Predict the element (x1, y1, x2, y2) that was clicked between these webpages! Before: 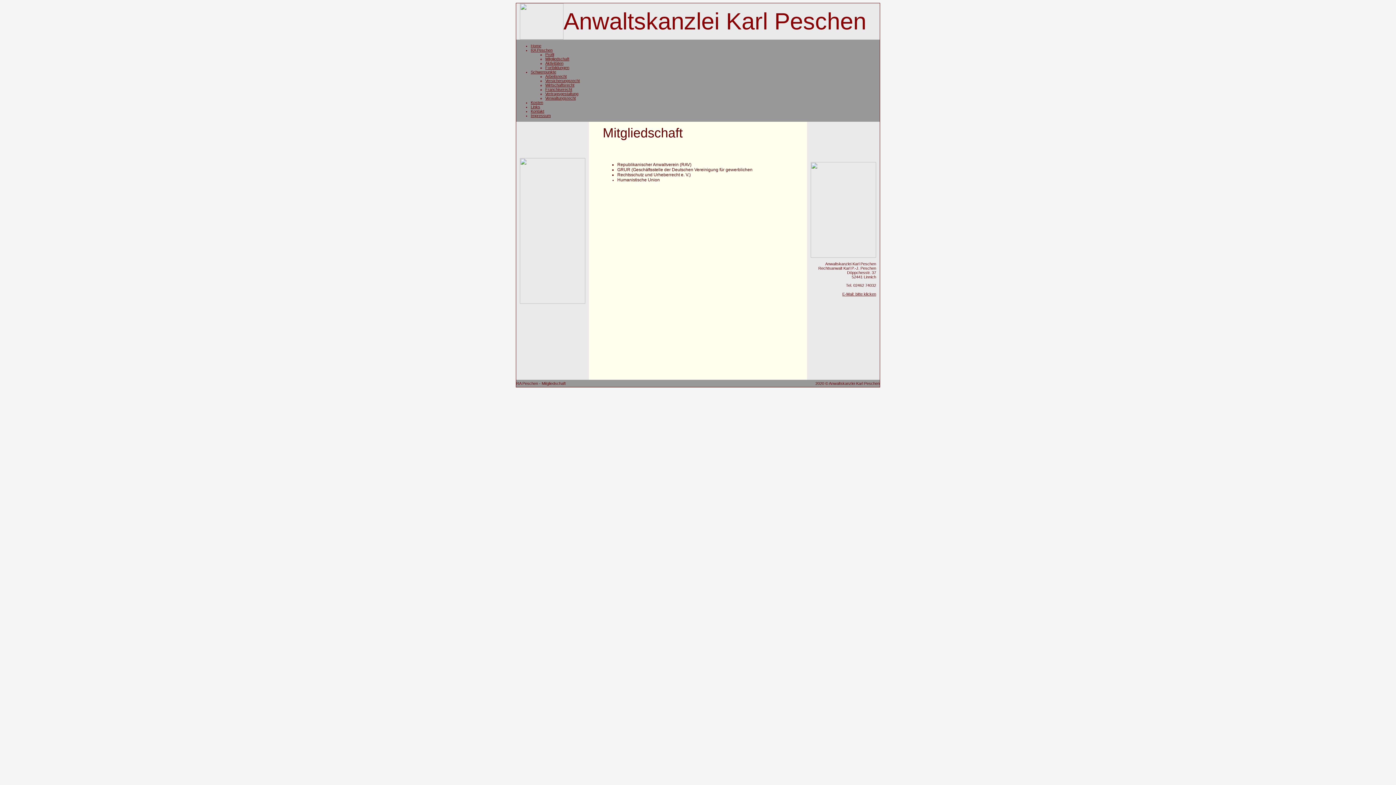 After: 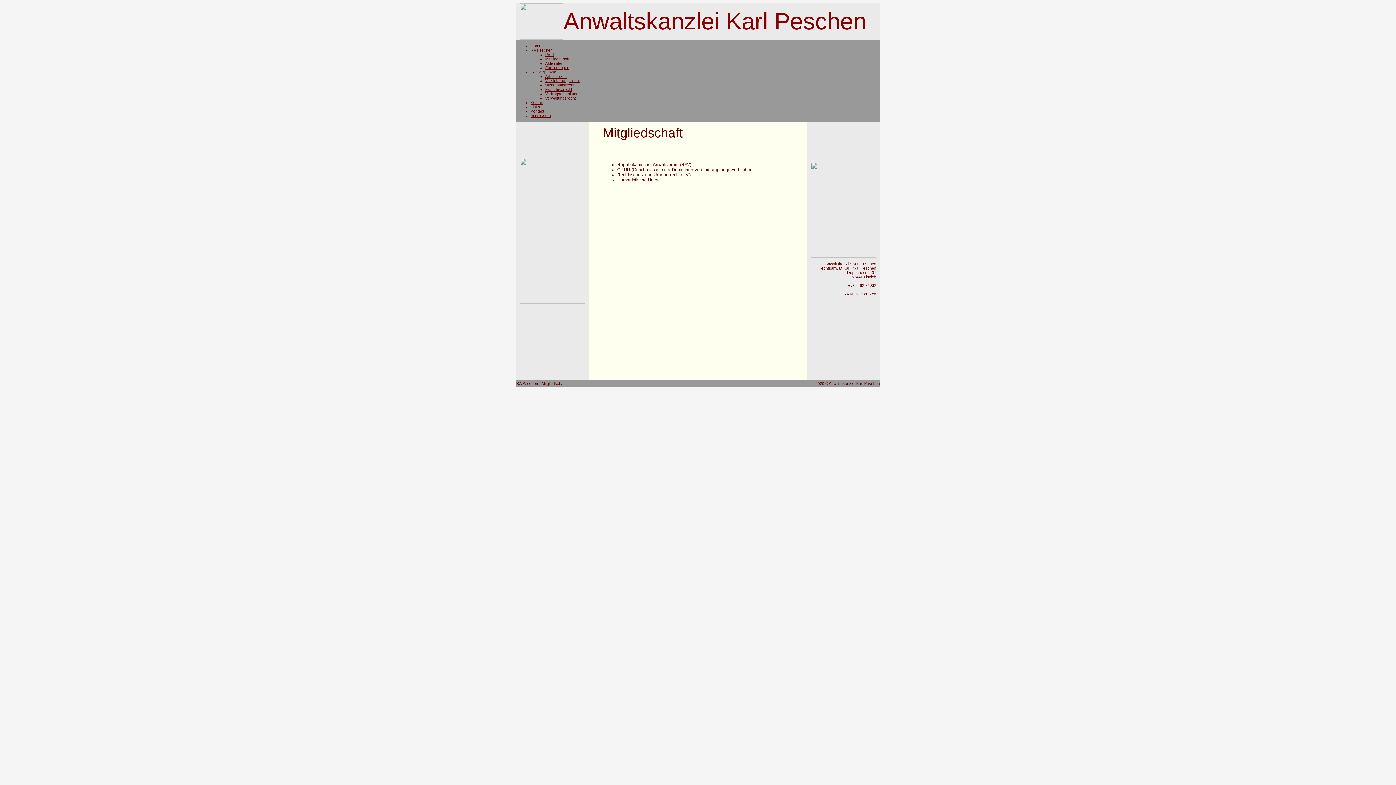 Action: label: RA Peschen bbox: (530, 48, 552, 52)